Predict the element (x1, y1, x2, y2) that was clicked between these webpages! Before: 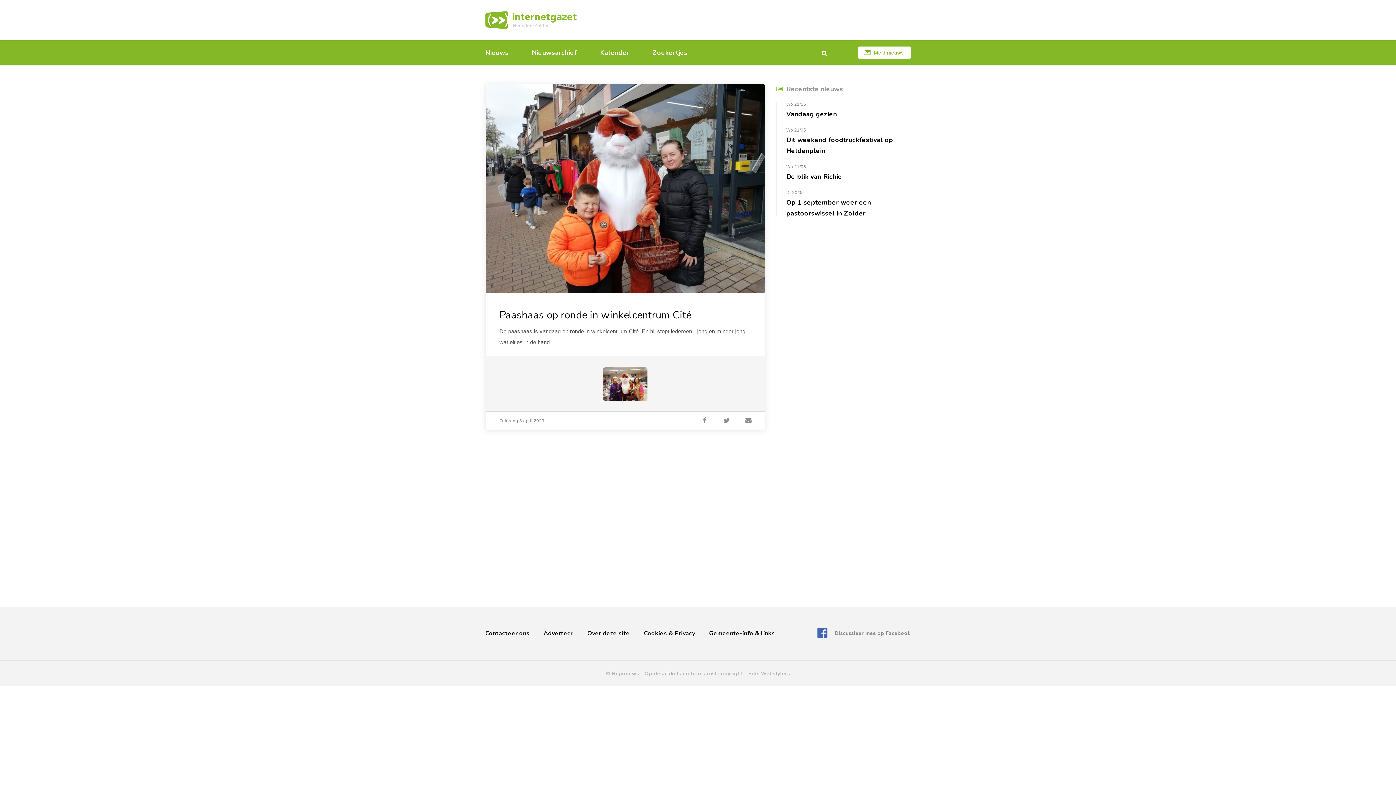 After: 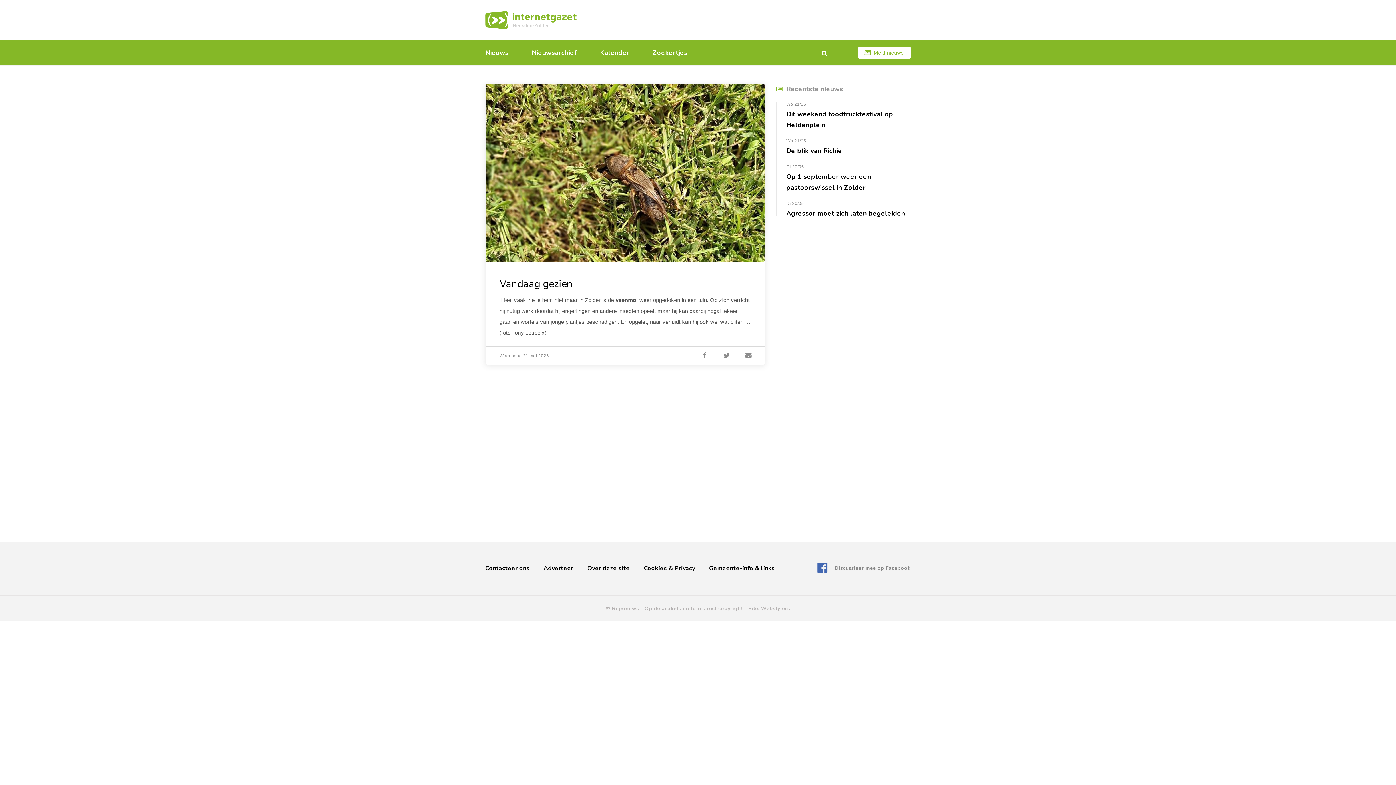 Action: label: Vandaag gezien bbox: (786, 109, 837, 118)